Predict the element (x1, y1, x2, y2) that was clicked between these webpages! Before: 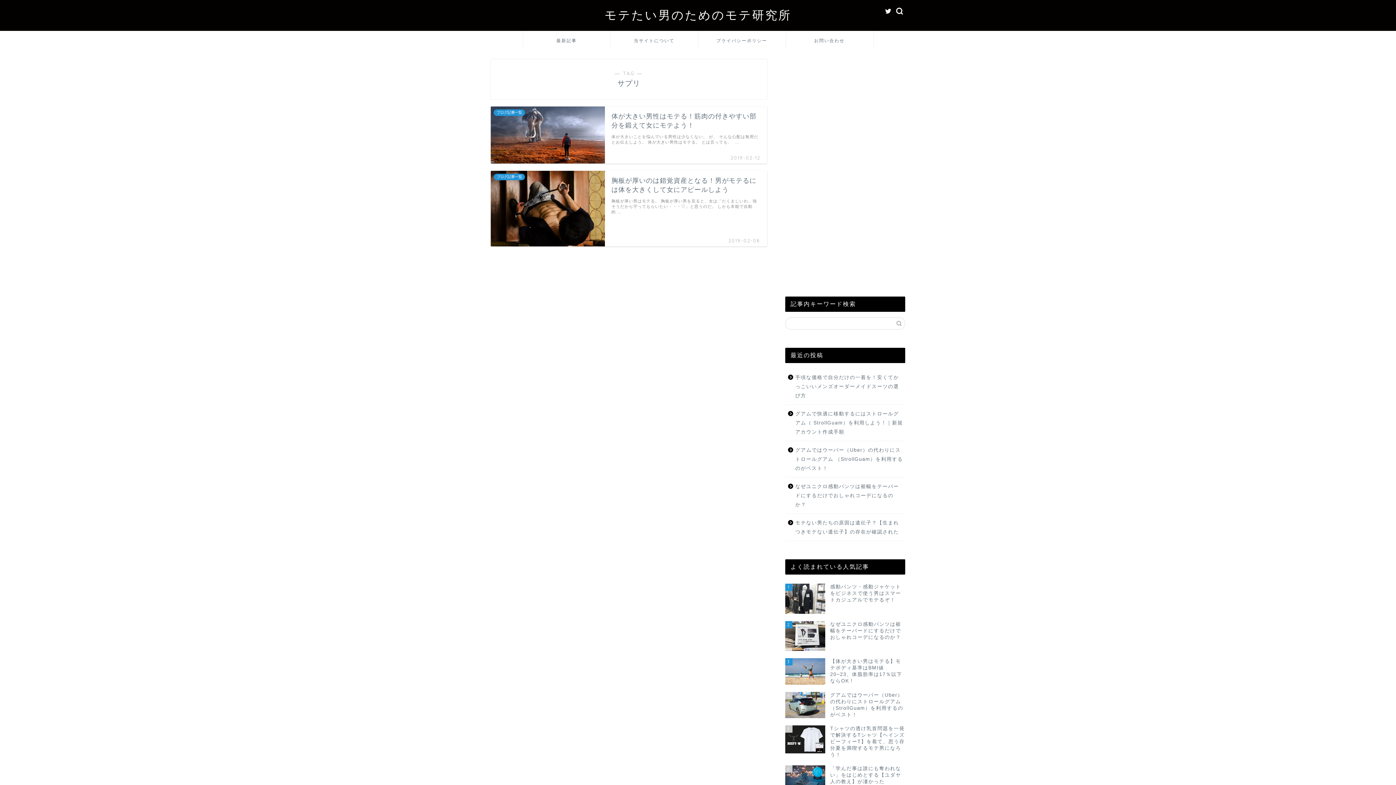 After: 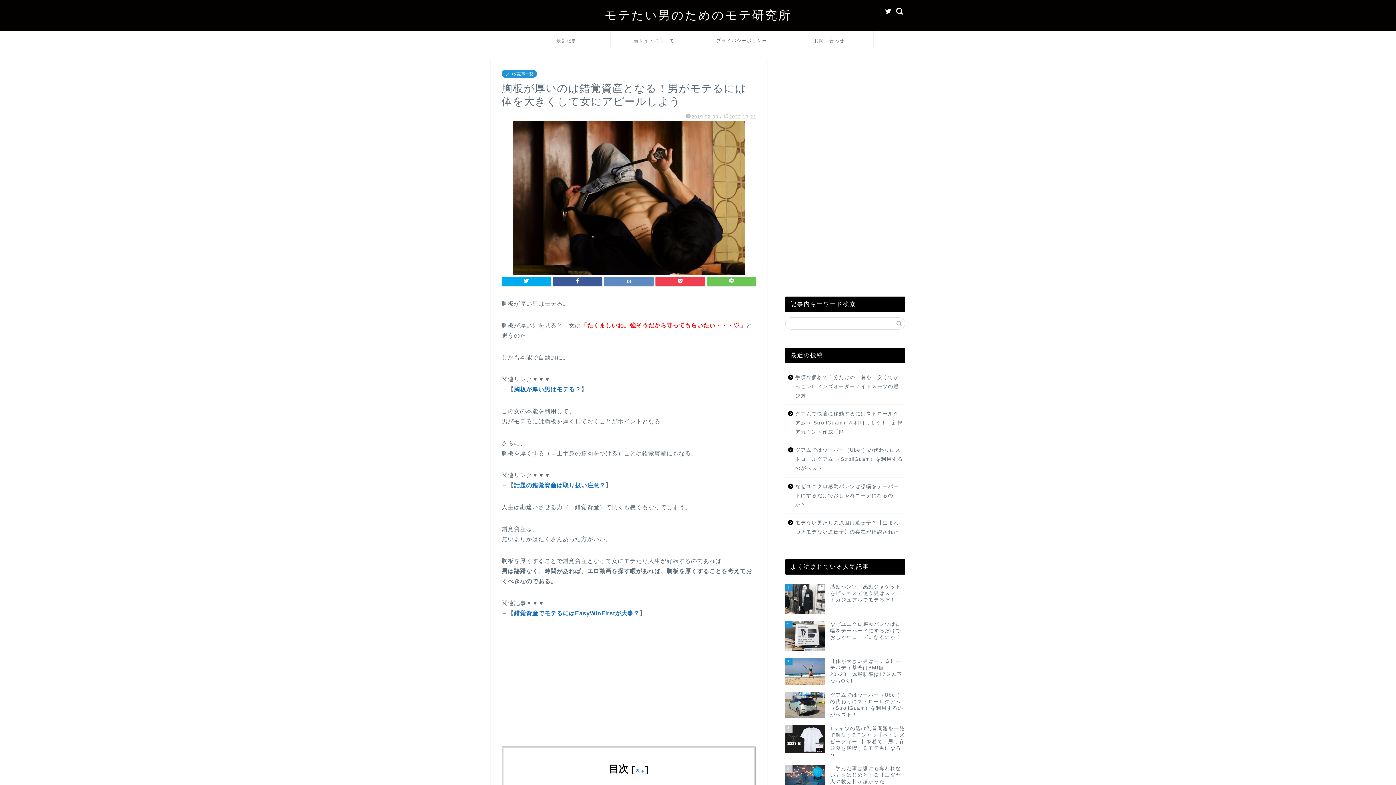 Action: label: ブログ記事一覧
胸板が厚いのは錯覚資産となる！男がモテるには体を大きくして女にアピールしよう
2019-02-08
胸板が厚い男はモテる。 胸板が厚い男を見ると、女は「たくましいわ。強そうだから守ってもらいたい・・・♡」と思うのだ。 しかも本能で自動的 … bbox: (490, 170, 767, 246)